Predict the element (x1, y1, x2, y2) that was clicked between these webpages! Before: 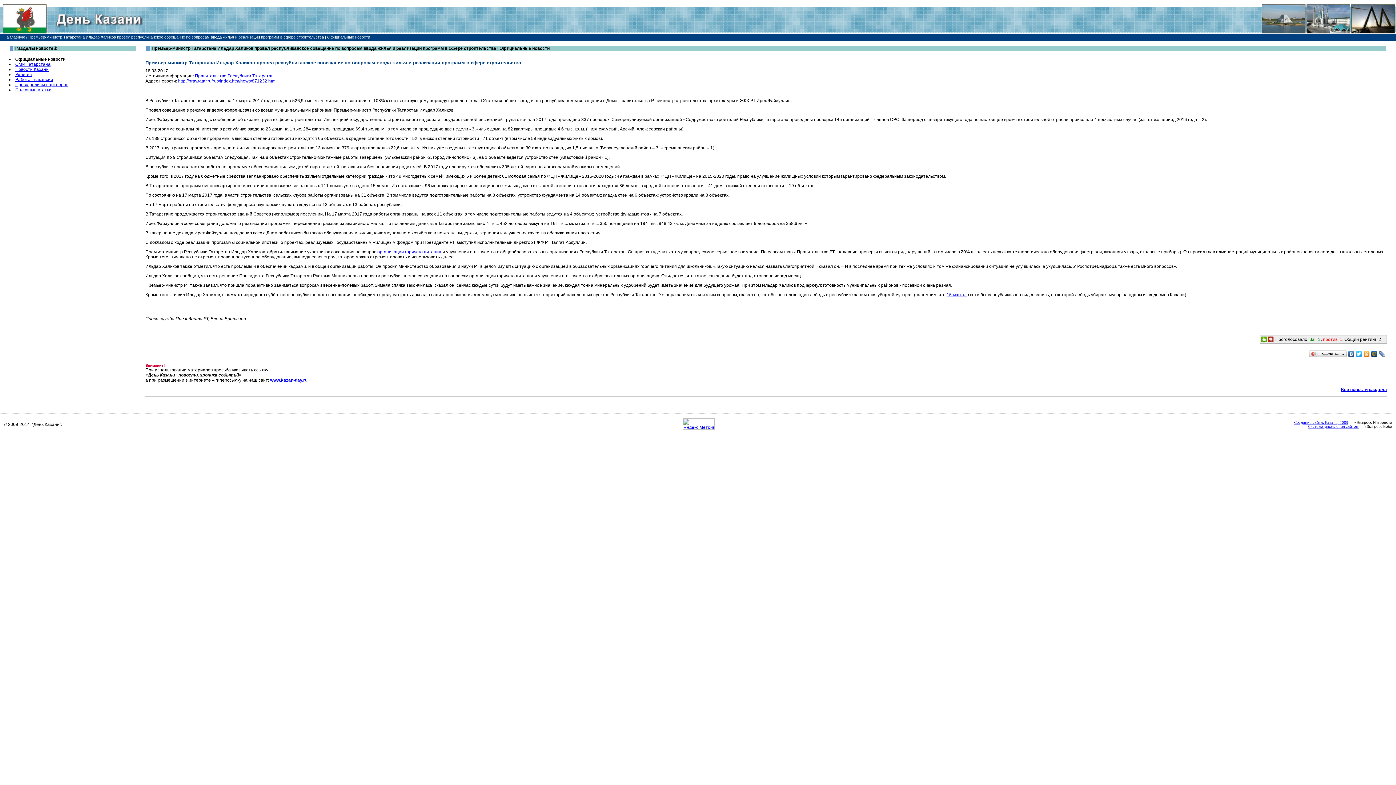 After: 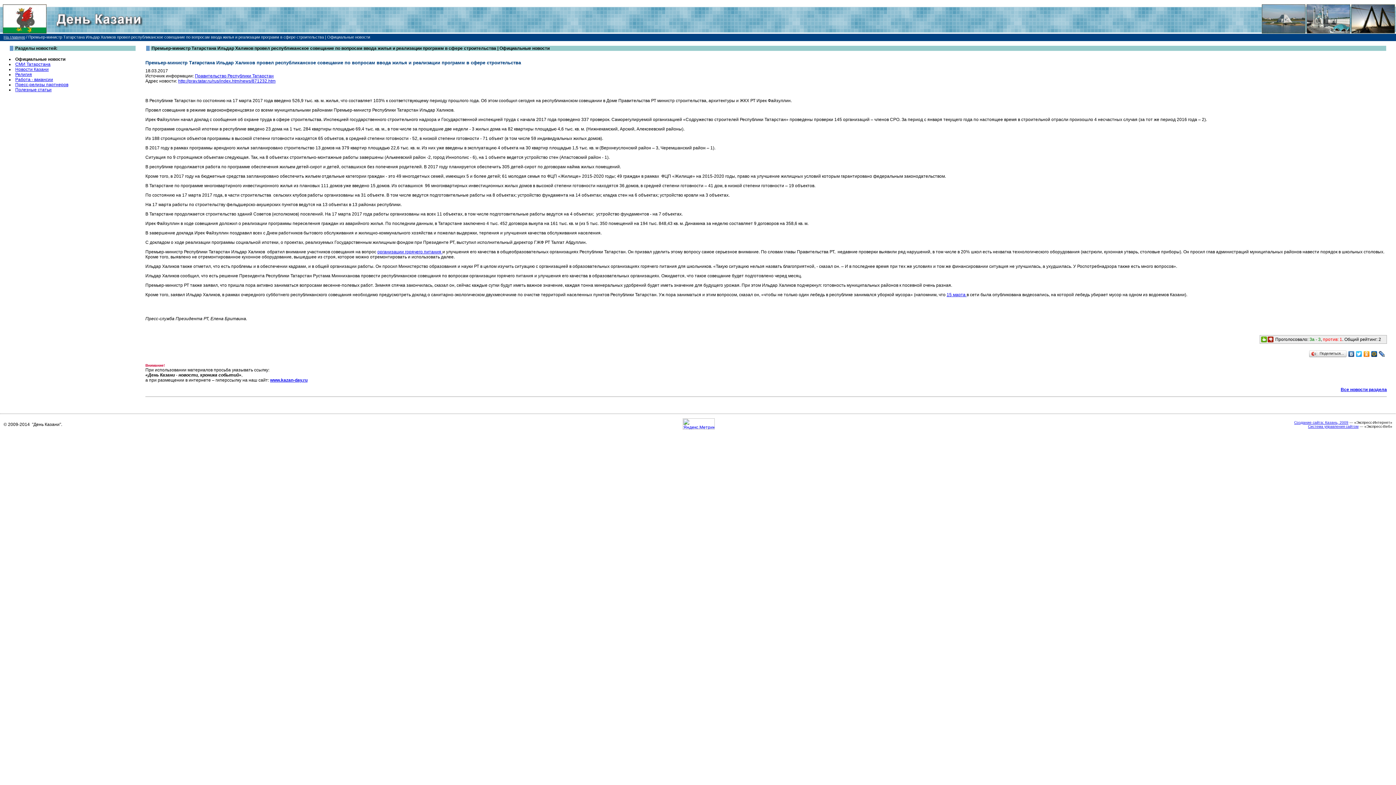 Action: bbox: (682, 425, 714, 430)